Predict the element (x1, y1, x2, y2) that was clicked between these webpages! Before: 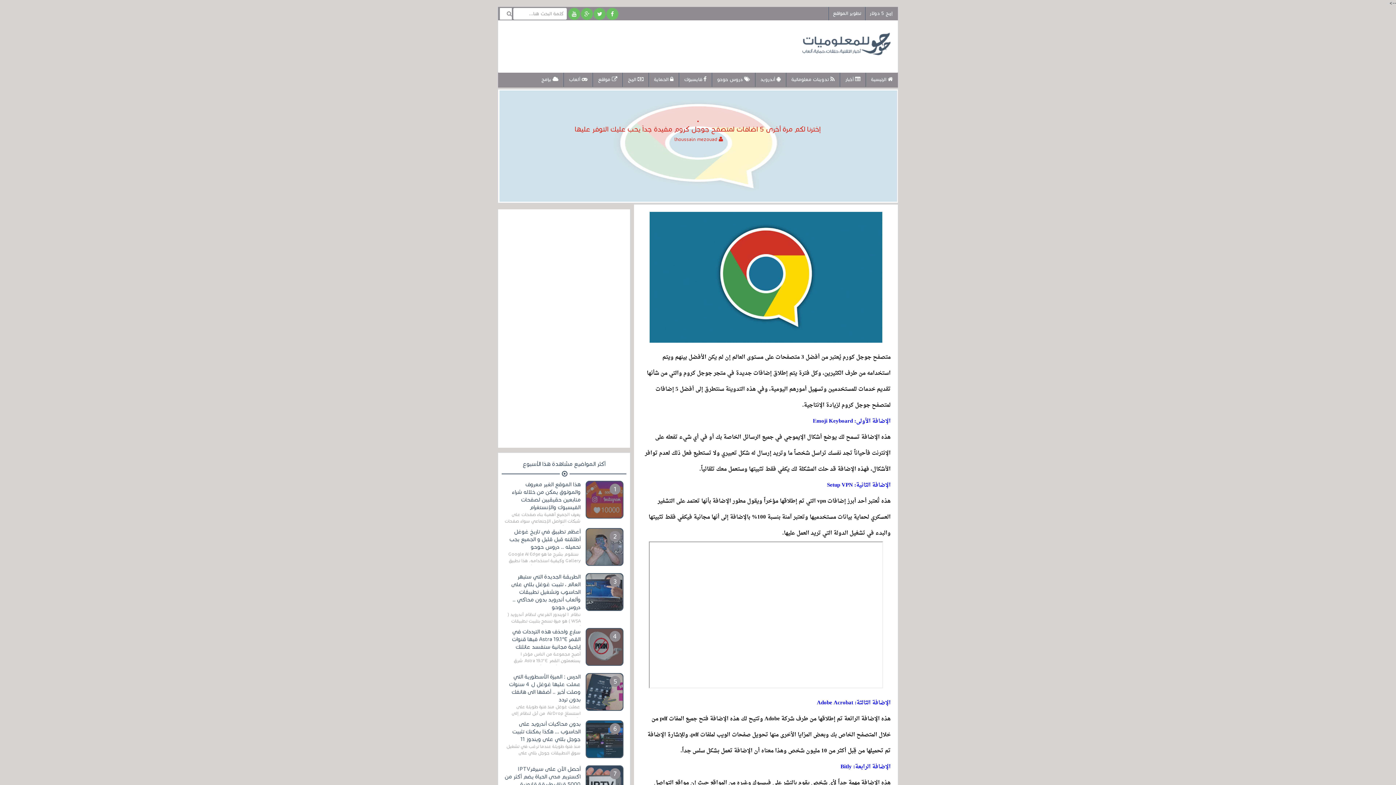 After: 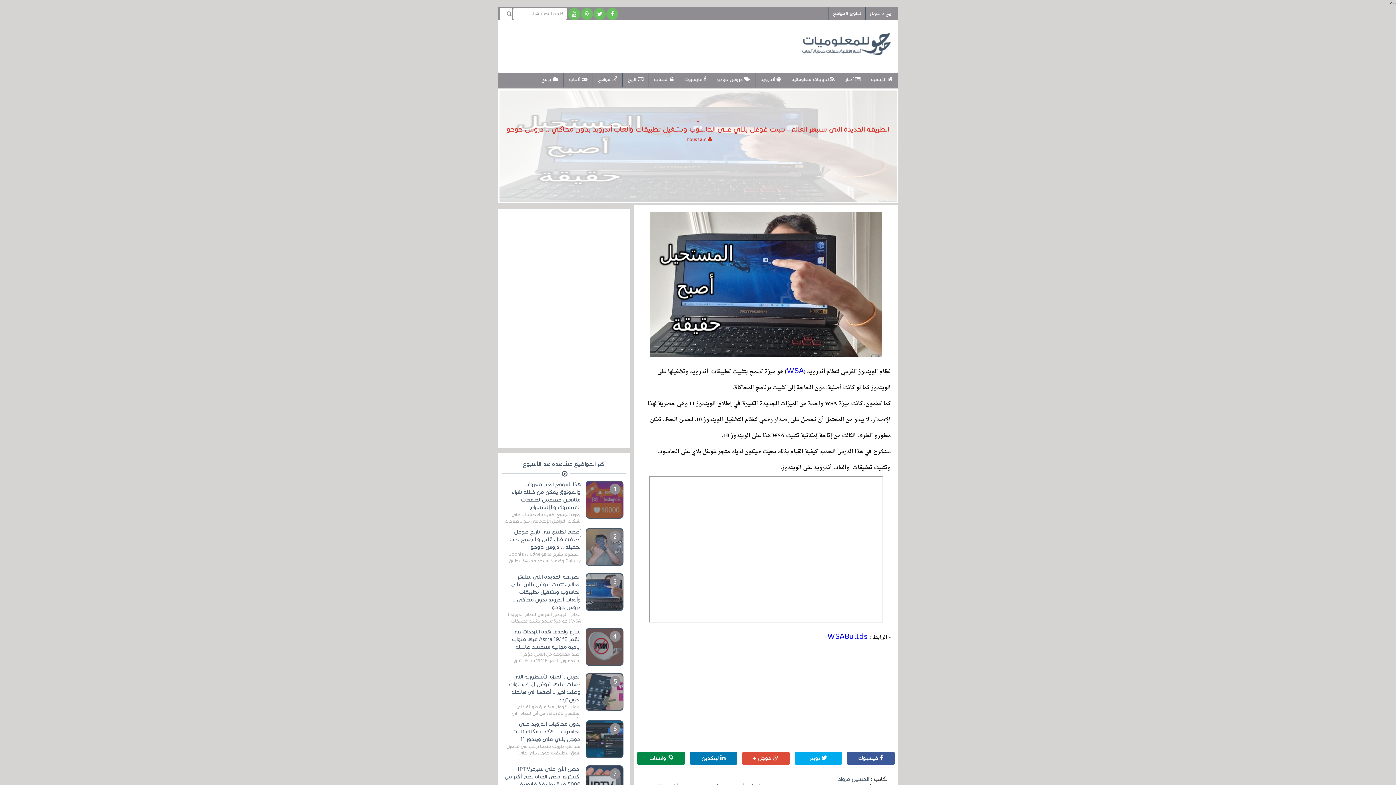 Action: label: الطريقة الجديدة التي ستبهر العالم ، تثبيت غوغل بلاي على الحاسوب وتشغيل تطبيقات وألعاب أندرويد بدون محاكي .. دروس حوحو bbox: (511, 573, 580, 610)